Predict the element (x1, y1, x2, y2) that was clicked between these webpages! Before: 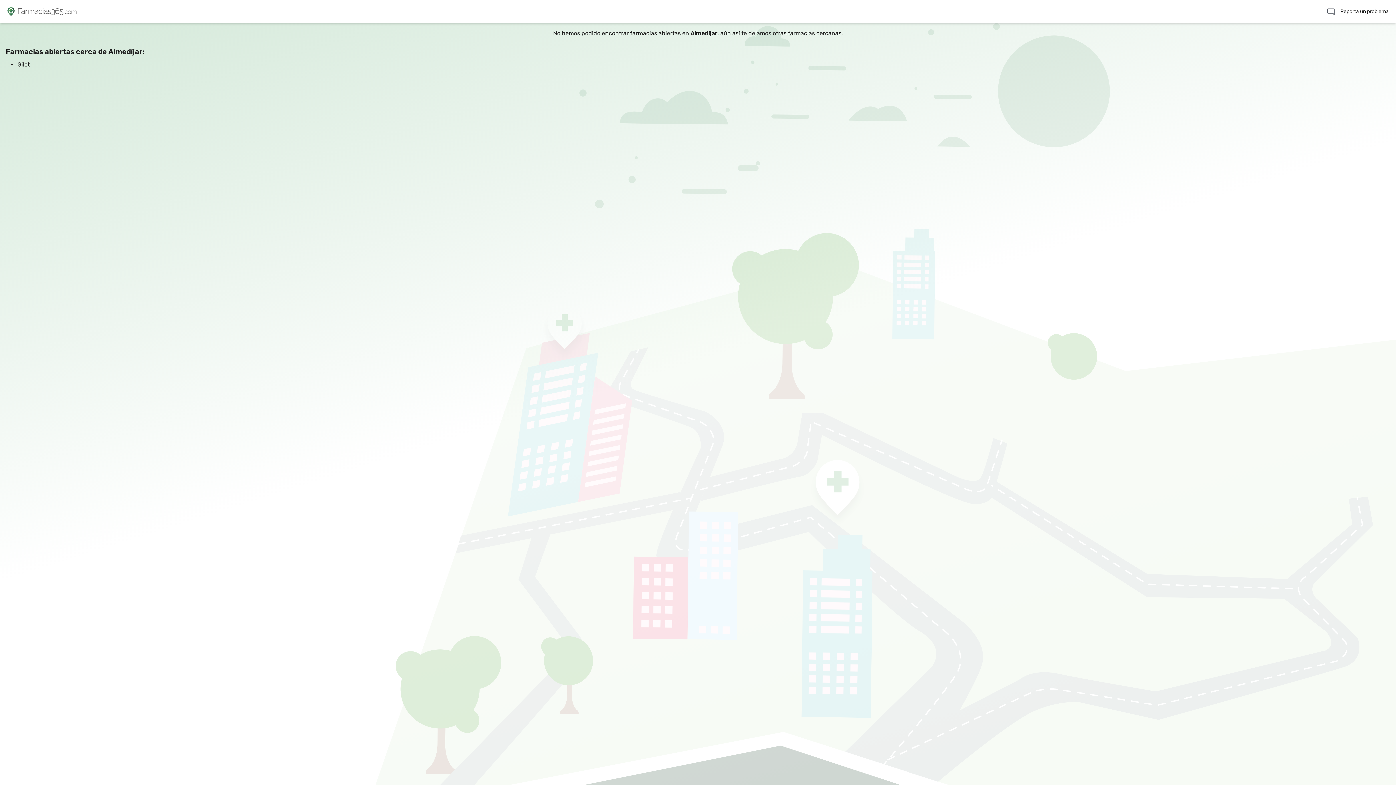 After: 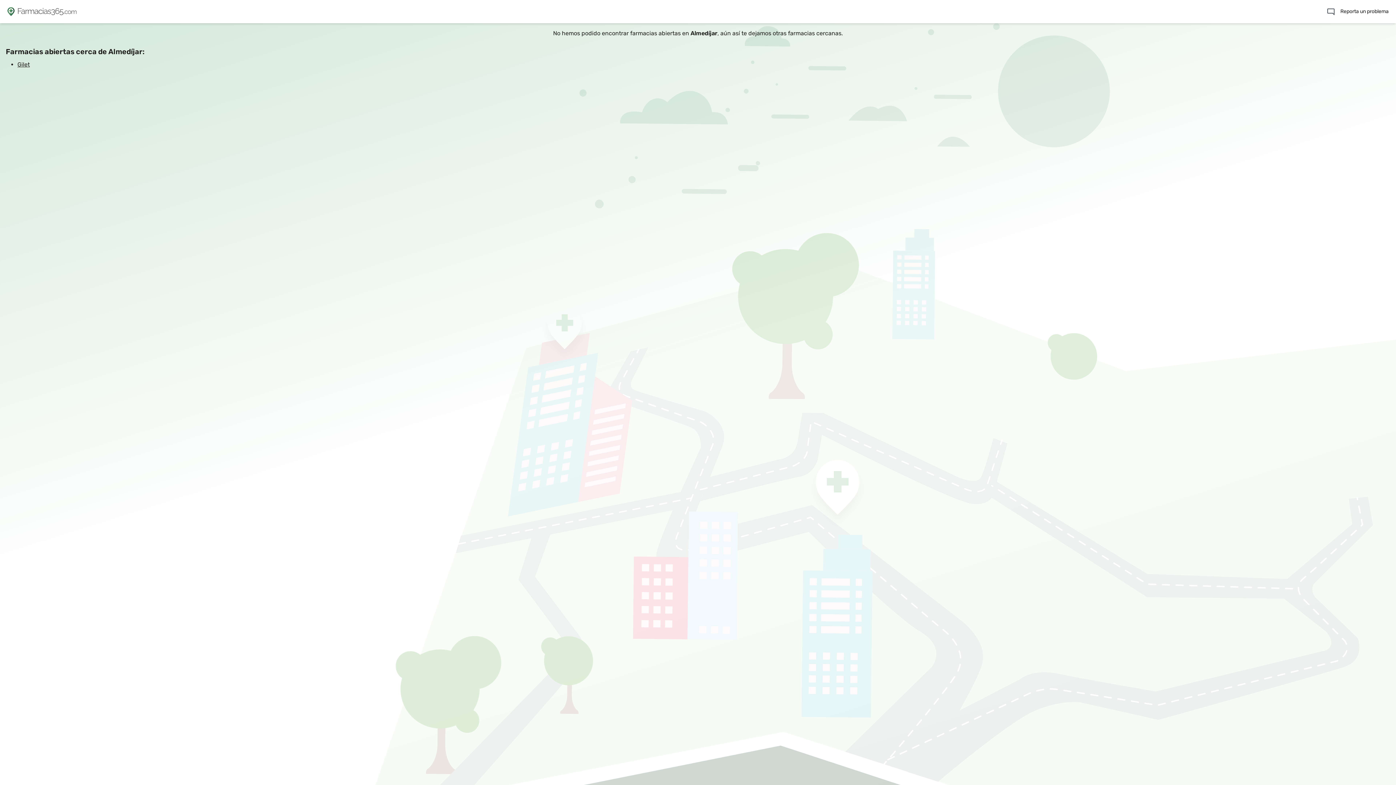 Action: label: Reporta un problema bbox: (1327, 2, 1389, 21)